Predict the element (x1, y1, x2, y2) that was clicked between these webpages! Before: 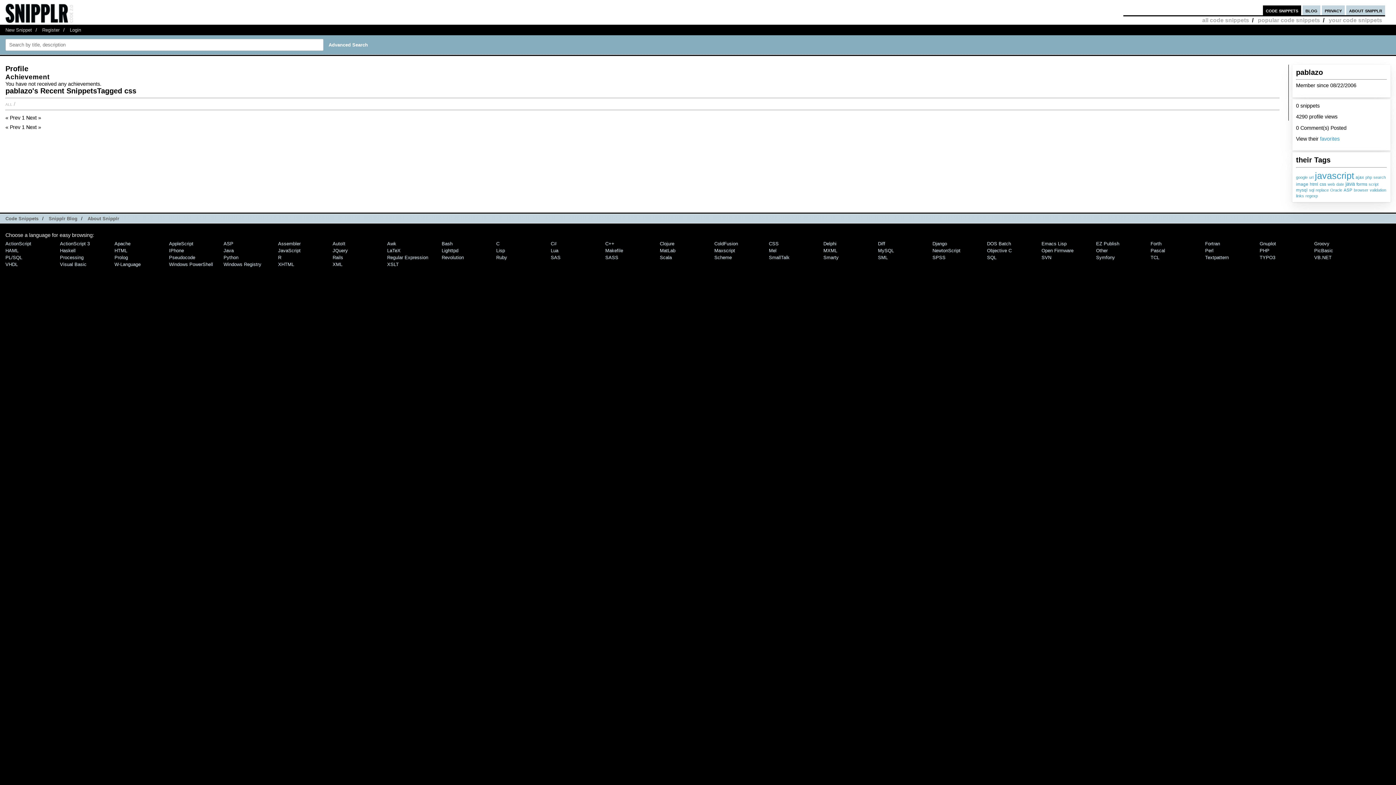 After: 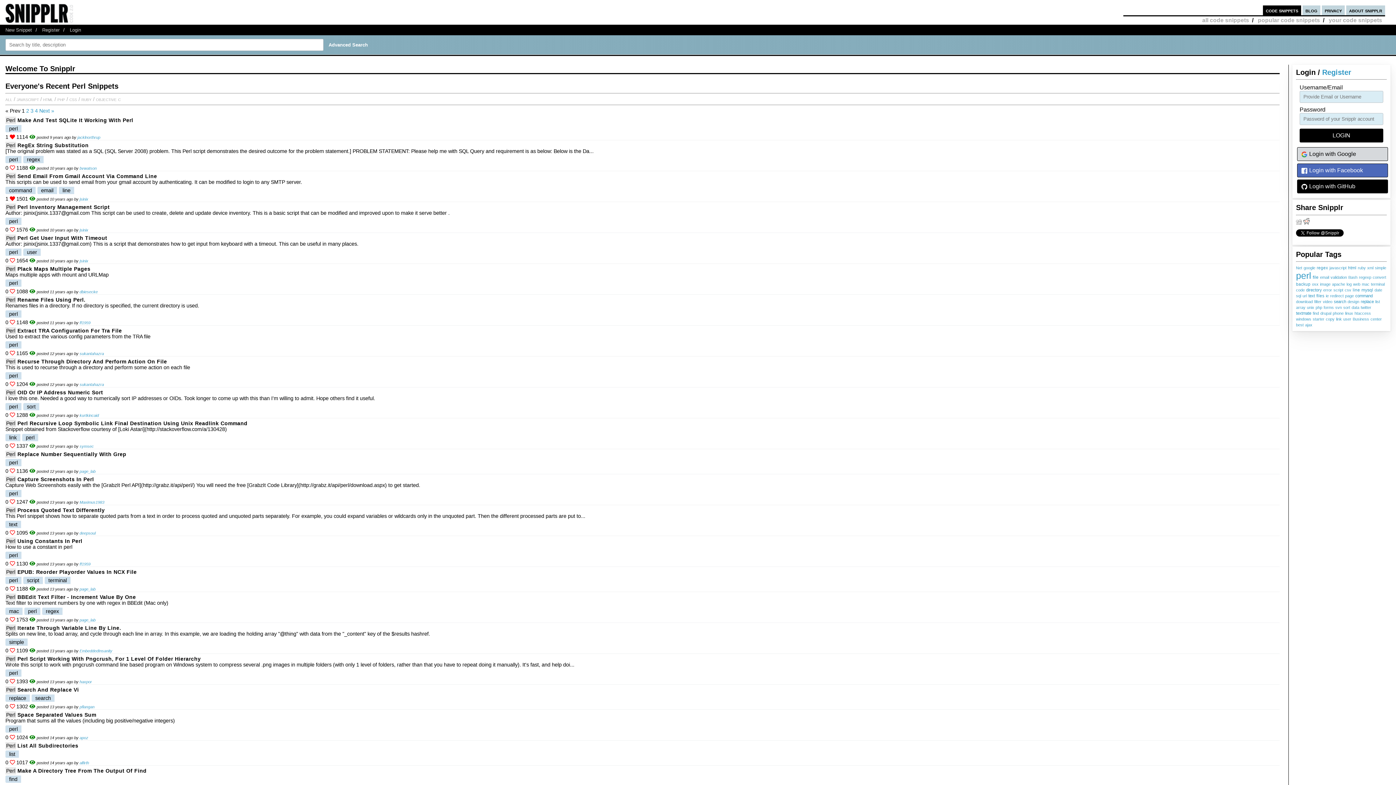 Action: bbox: (1205, 247, 1213, 253) label: Perl